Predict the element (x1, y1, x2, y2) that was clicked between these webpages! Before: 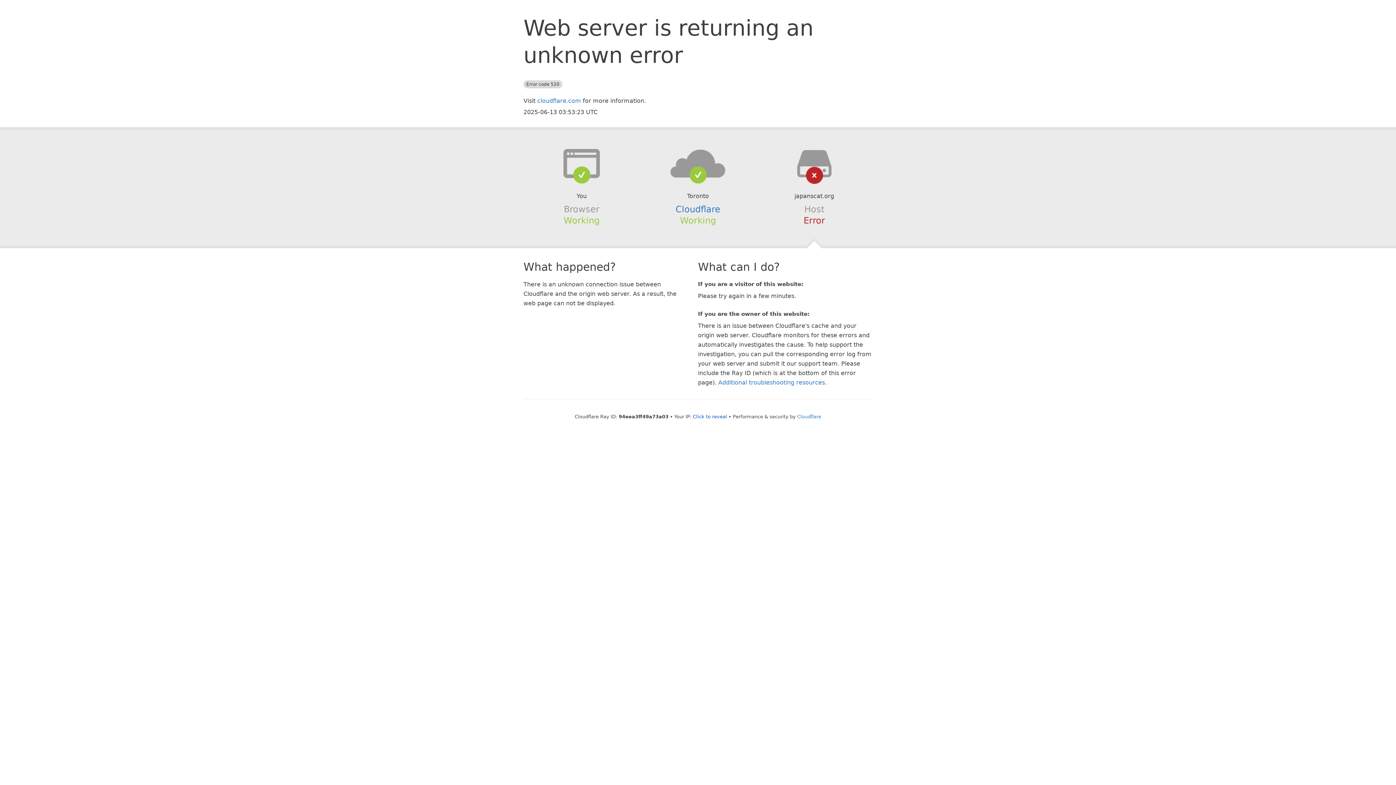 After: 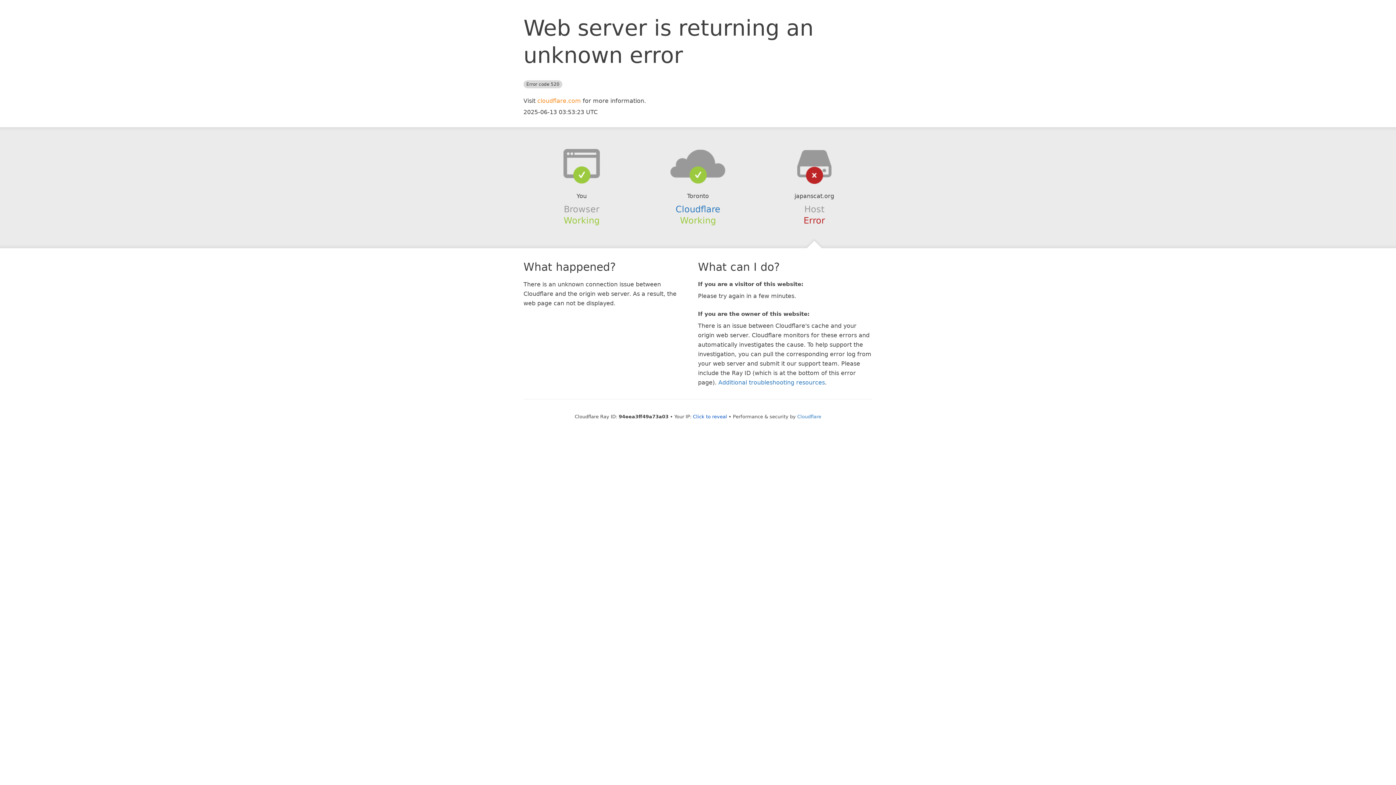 Action: label: cloudflare.com bbox: (537, 97, 581, 104)